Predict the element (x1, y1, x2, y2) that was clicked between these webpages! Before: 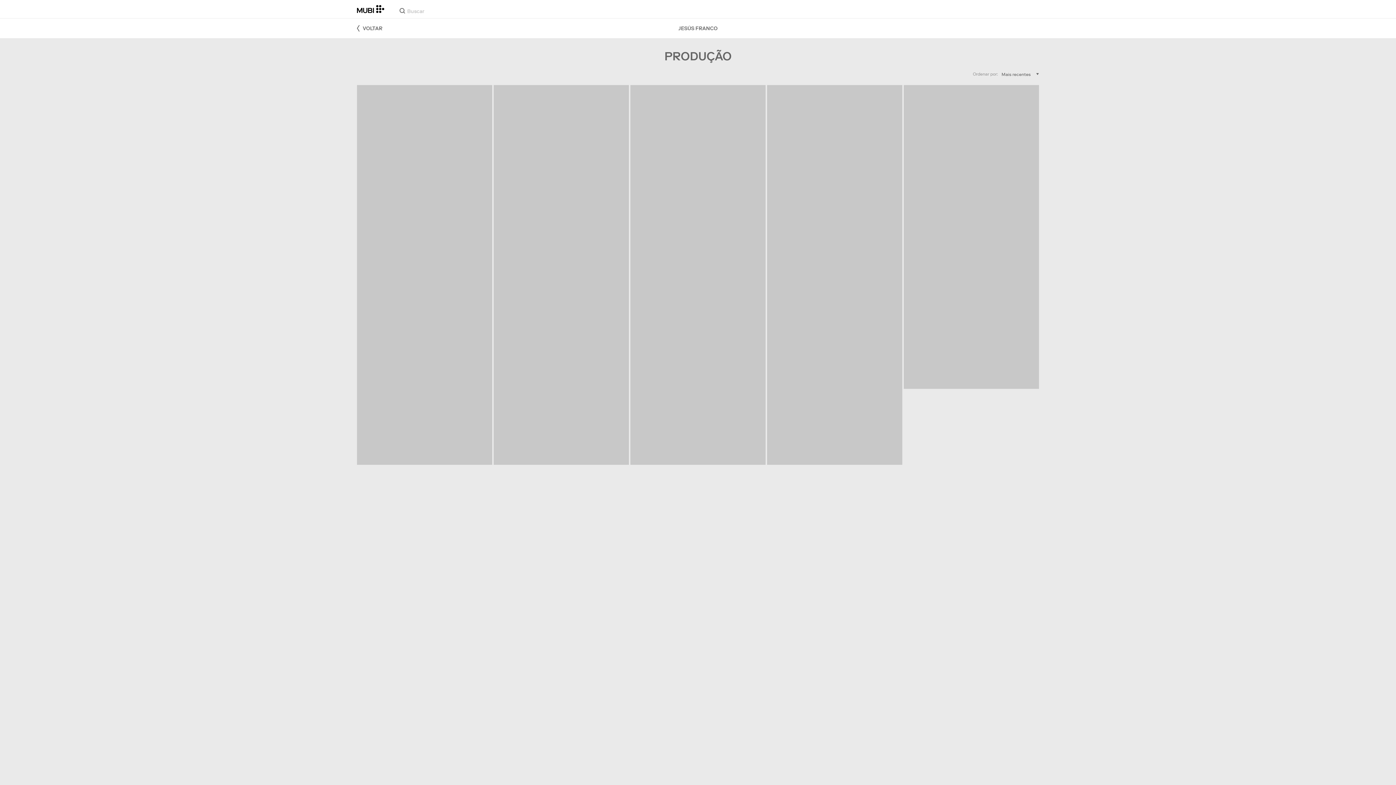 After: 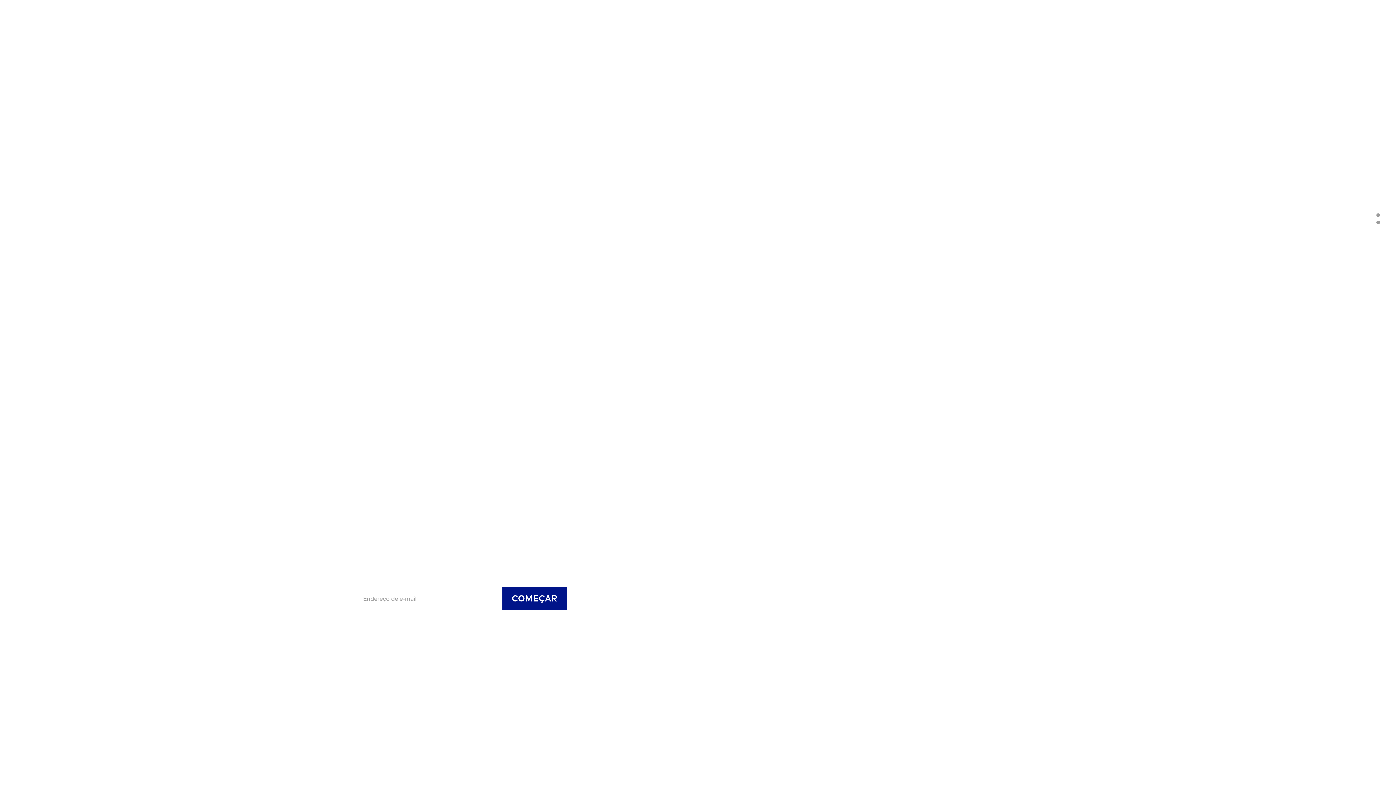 Action: bbox: (357, 5, 384, 13)